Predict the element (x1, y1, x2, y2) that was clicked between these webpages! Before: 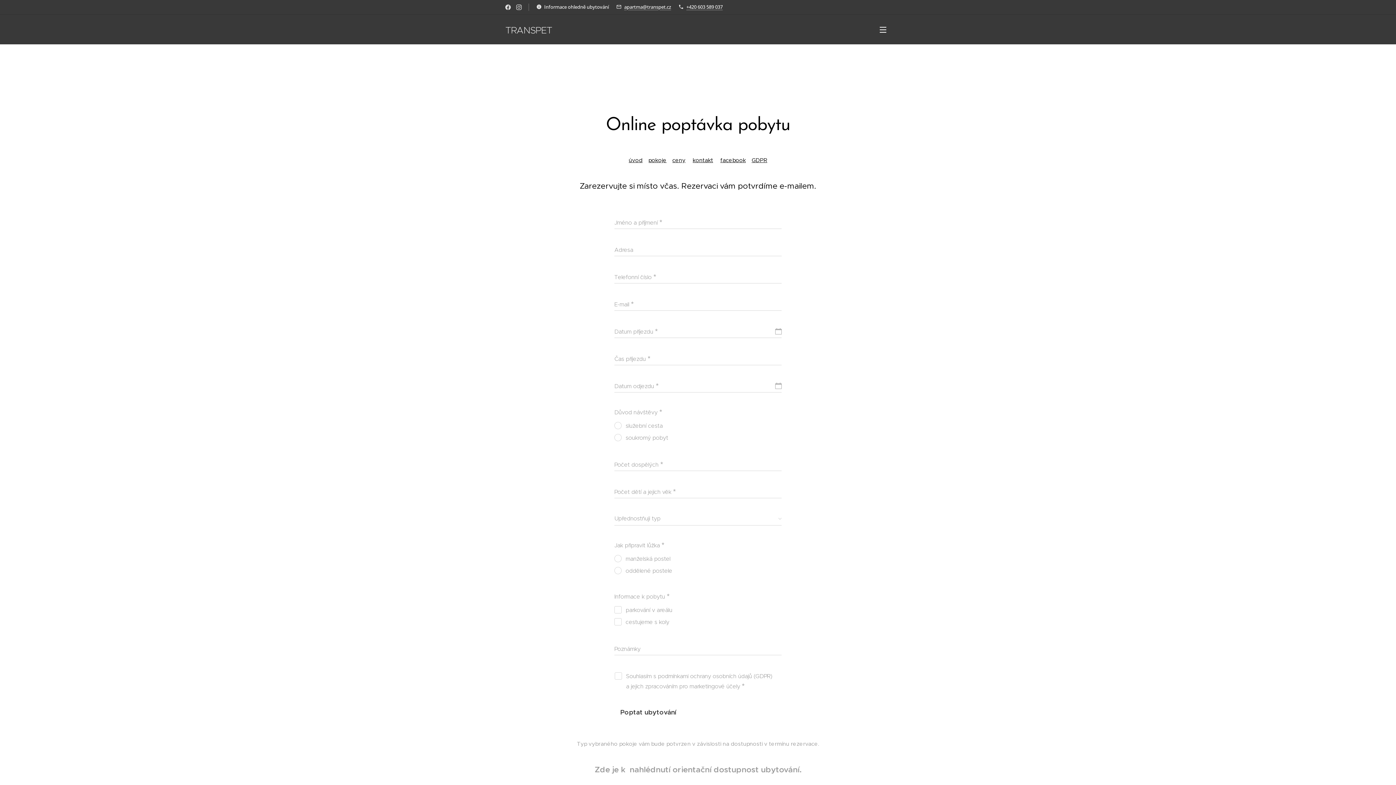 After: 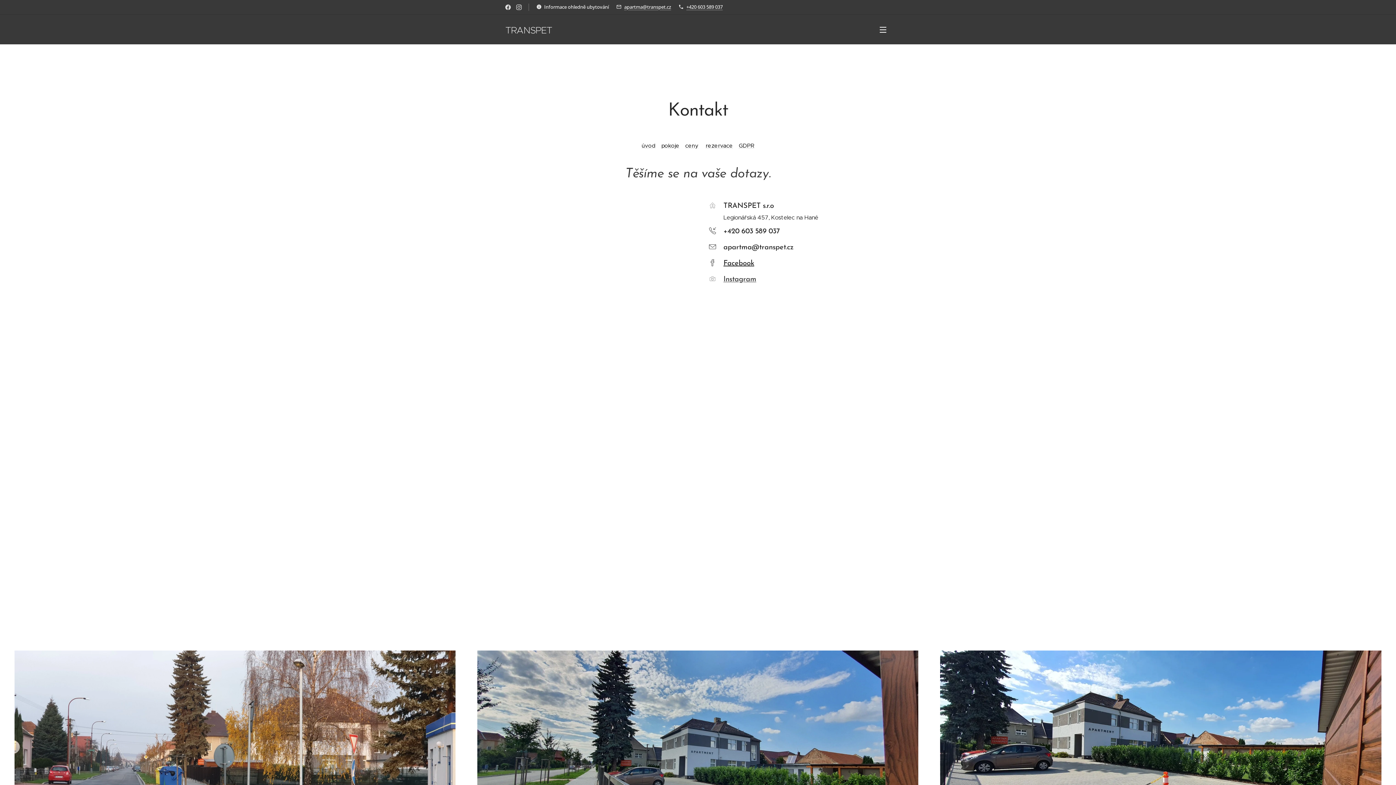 Action: bbox: (692, 156, 713, 163) label: kontakt